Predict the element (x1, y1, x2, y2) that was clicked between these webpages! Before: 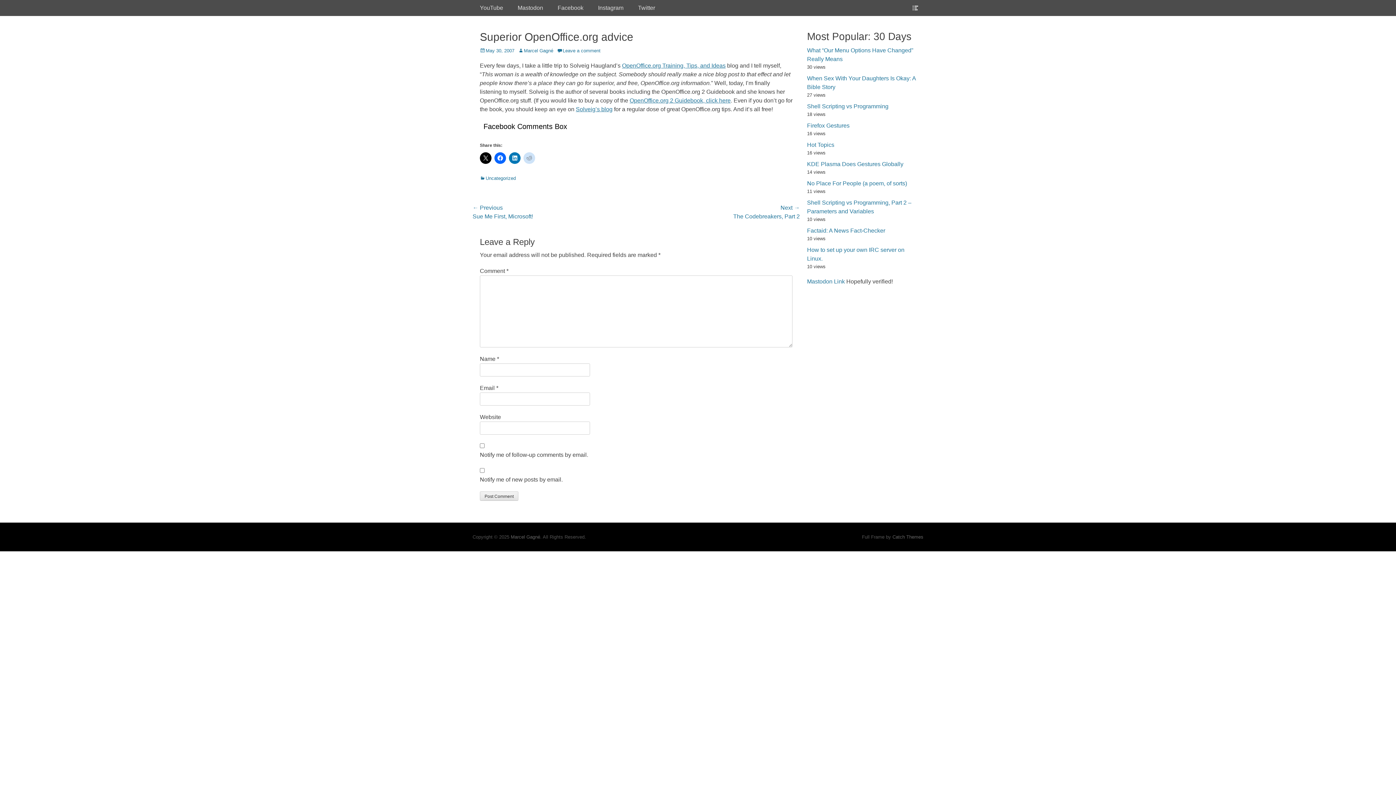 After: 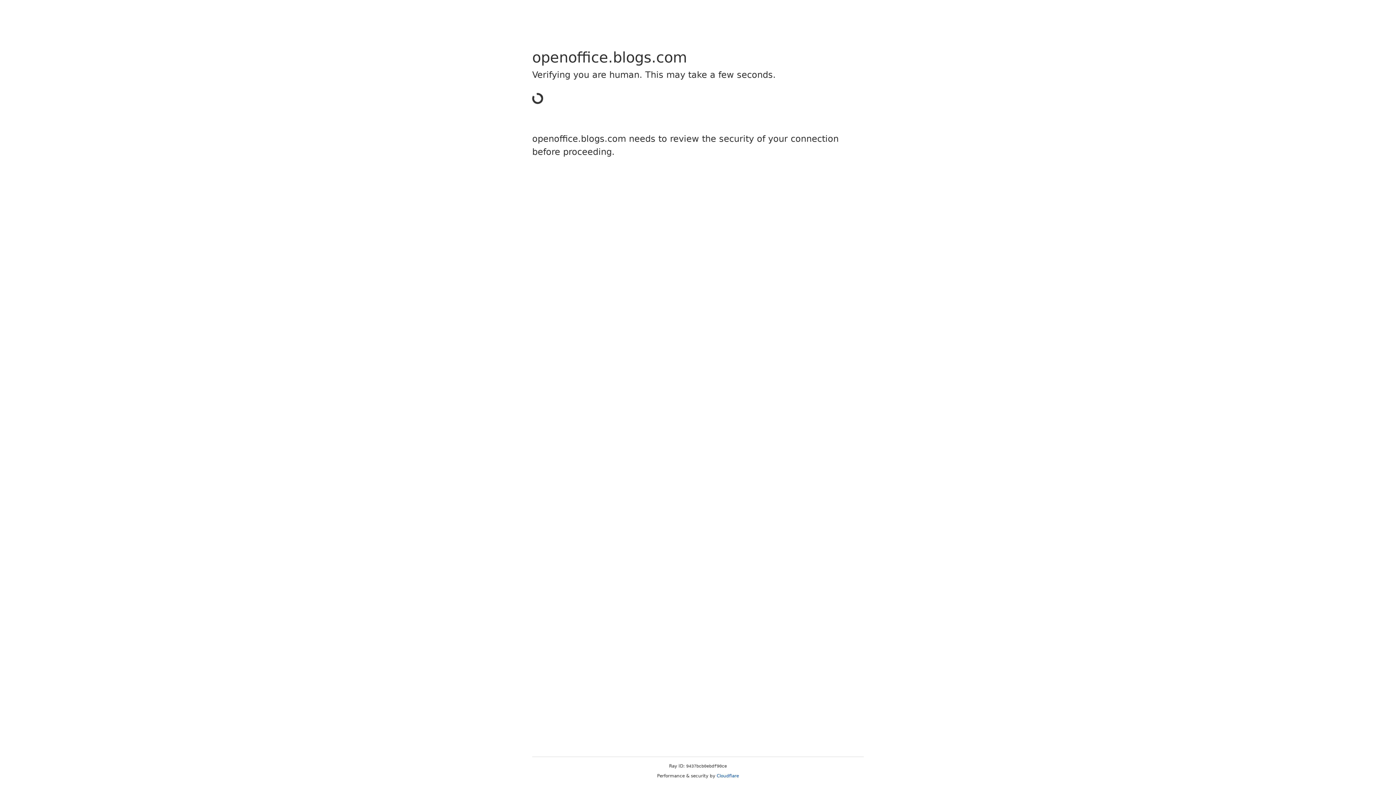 Action: bbox: (576, 106, 612, 112) label: Solveig’s blog